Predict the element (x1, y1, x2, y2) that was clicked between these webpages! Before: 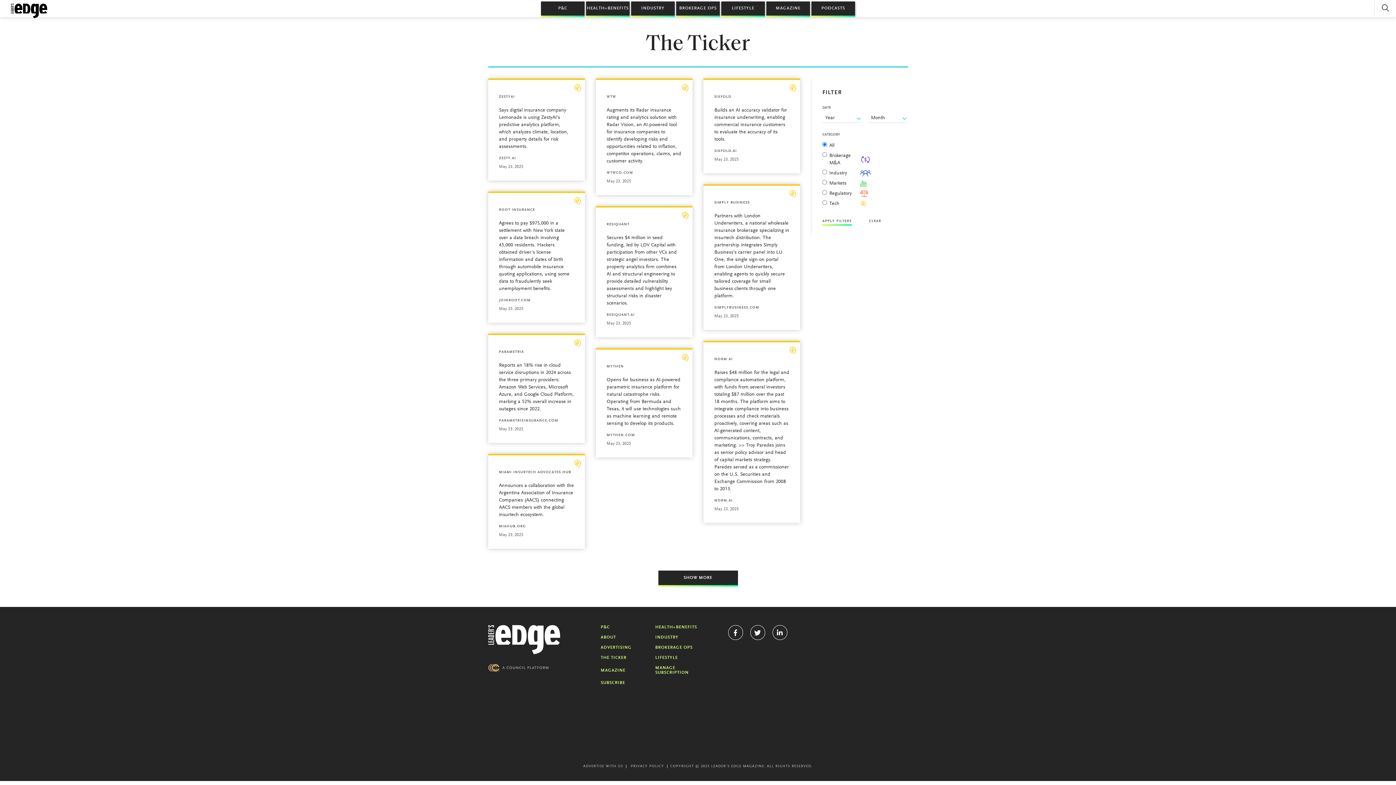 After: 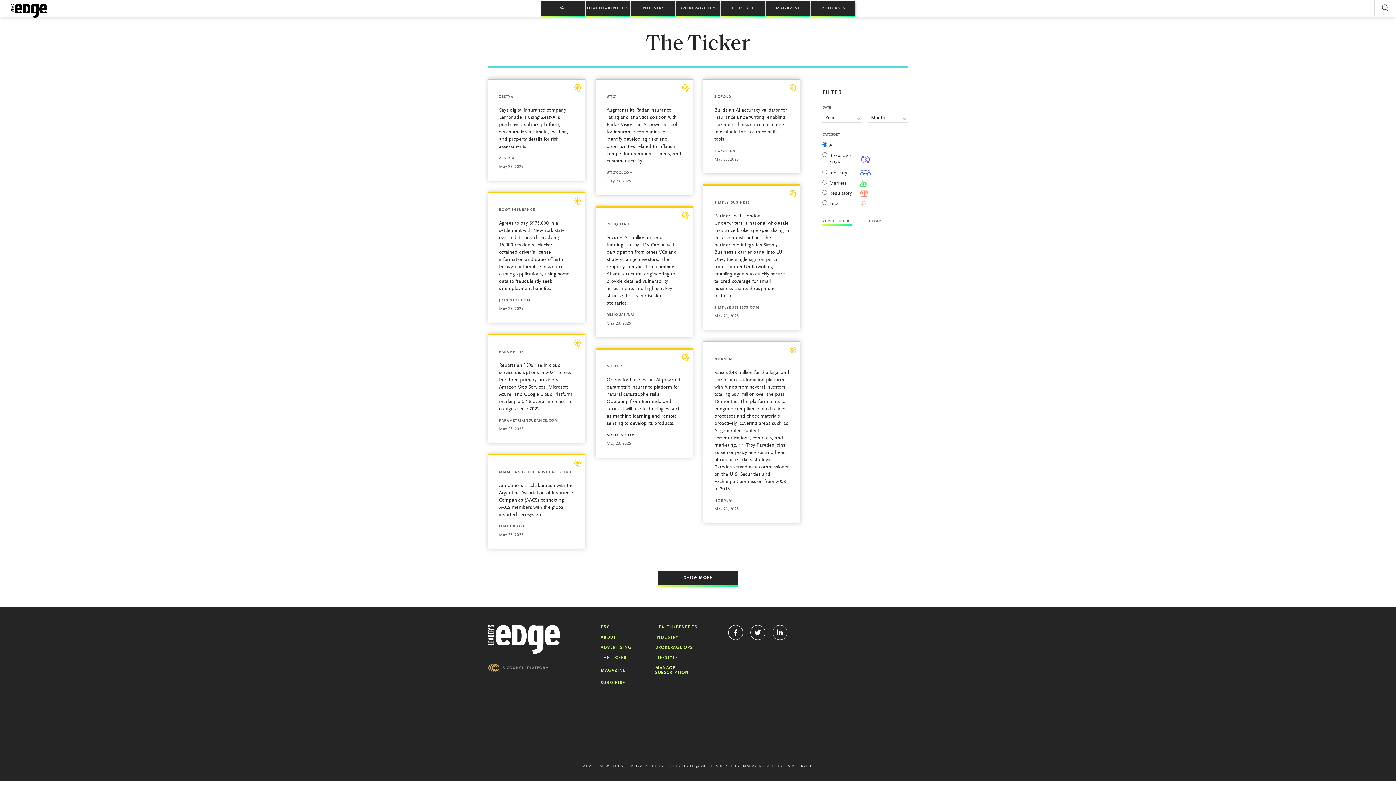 Action: bbox: (606, 432, 681, 438) label: MYTHEN.COM